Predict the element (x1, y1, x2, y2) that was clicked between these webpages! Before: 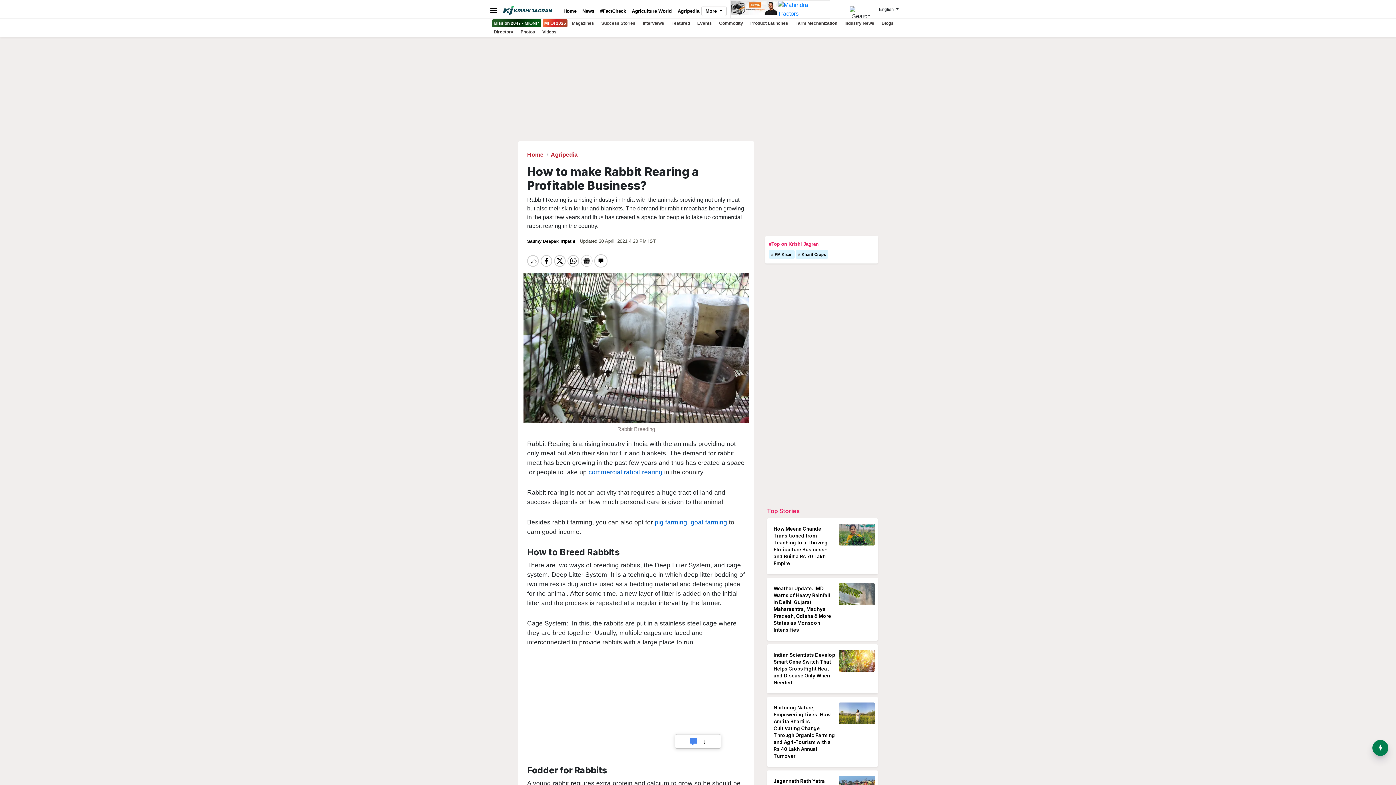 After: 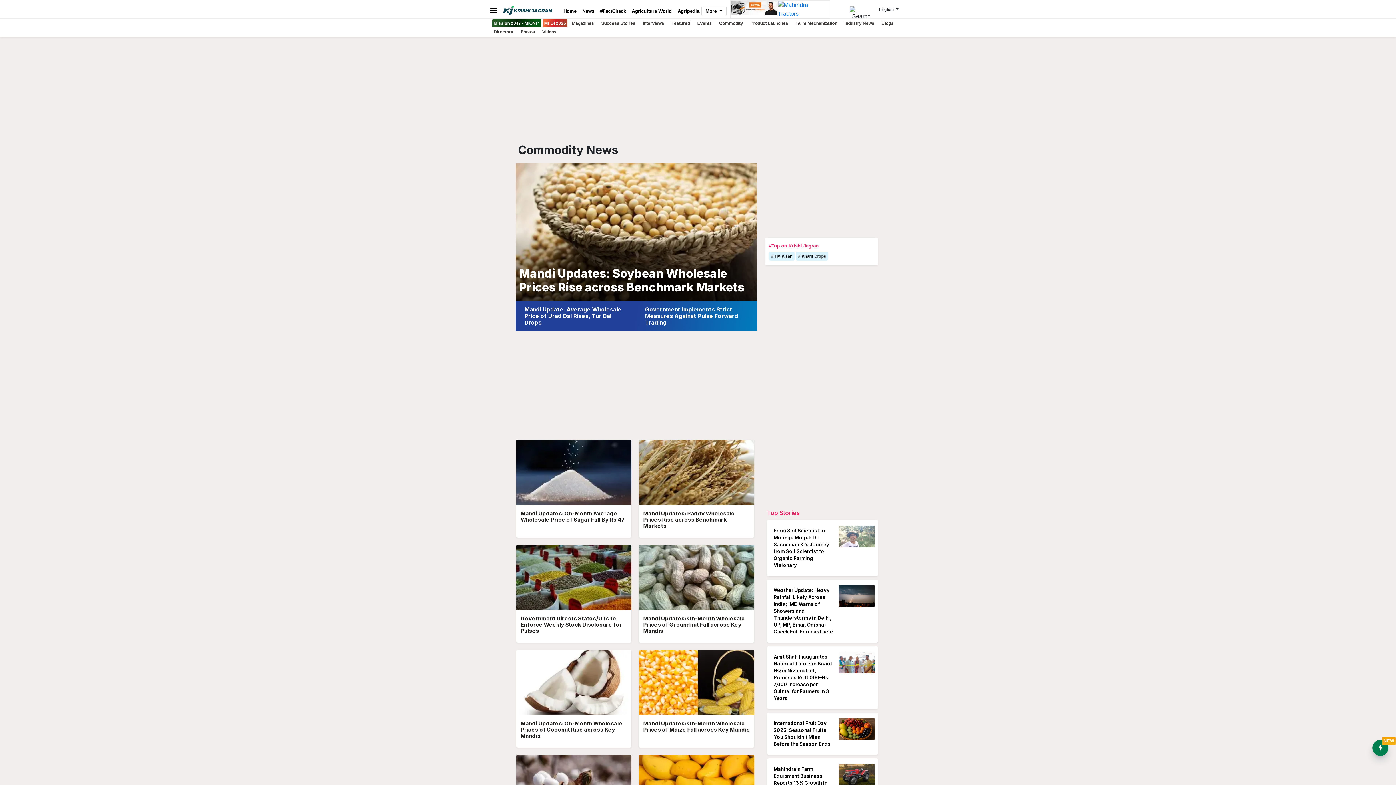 Action: bbox: (716, 20, 746, 25) label: Commodity